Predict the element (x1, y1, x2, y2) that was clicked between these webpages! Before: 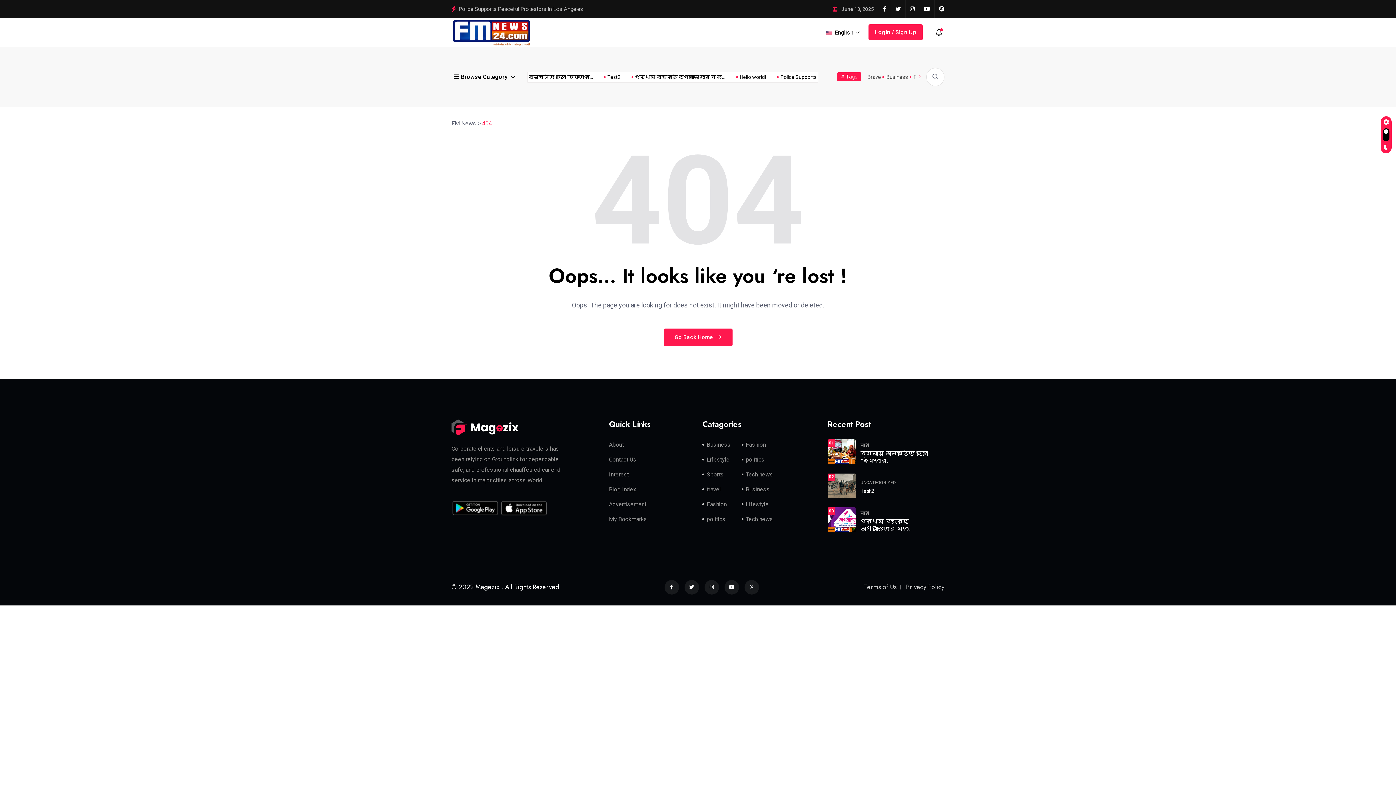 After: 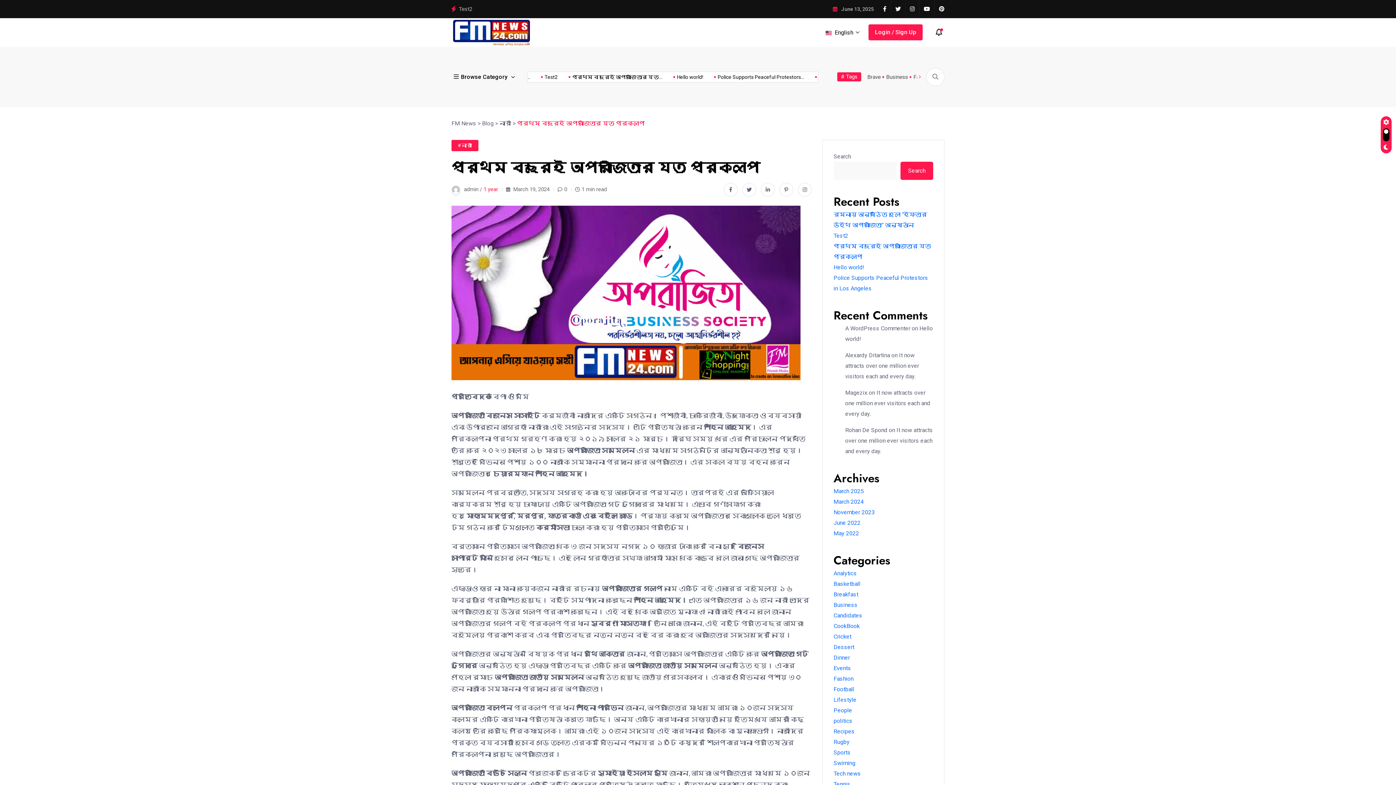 Action: bbox: (860, 517, 910, 532) label: প্রথম বছরেই অপরাজিতার যত.